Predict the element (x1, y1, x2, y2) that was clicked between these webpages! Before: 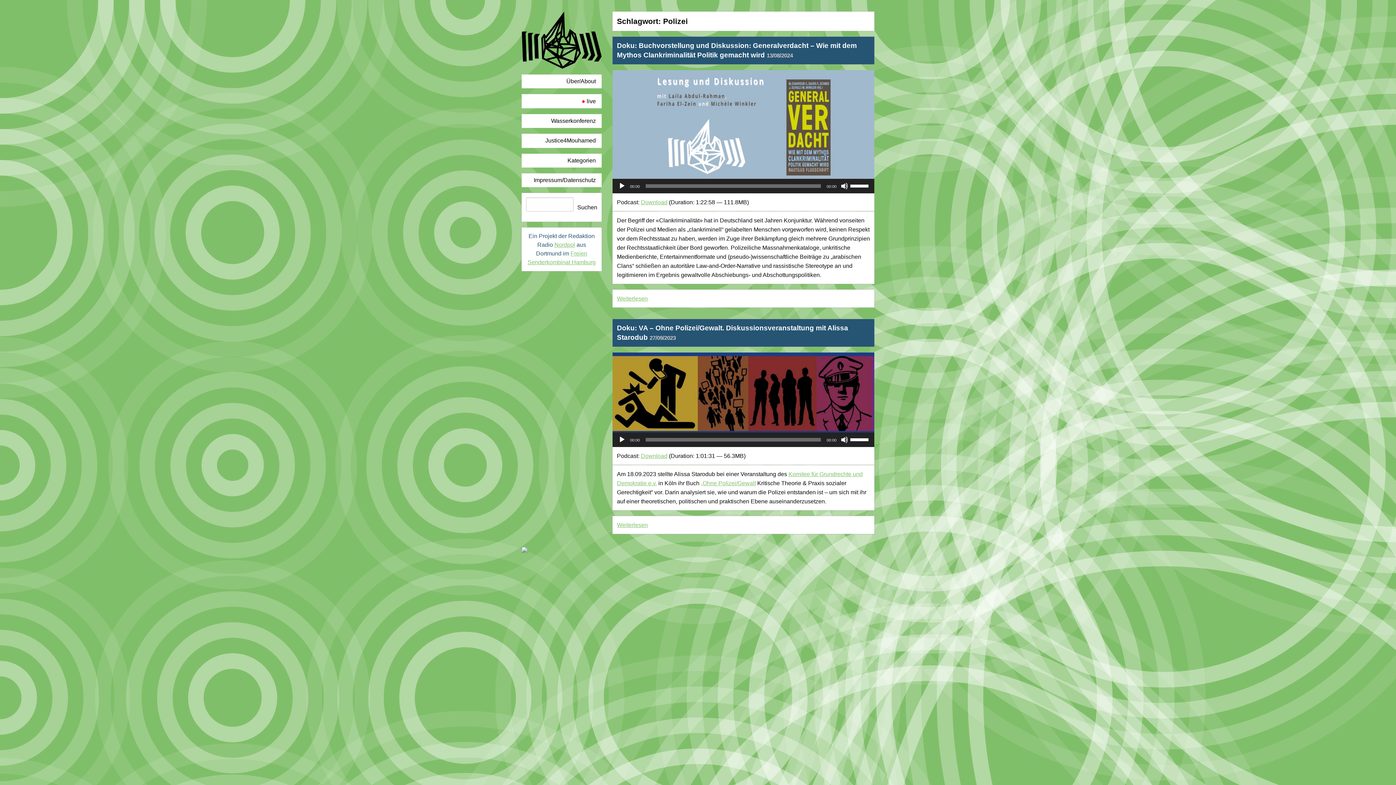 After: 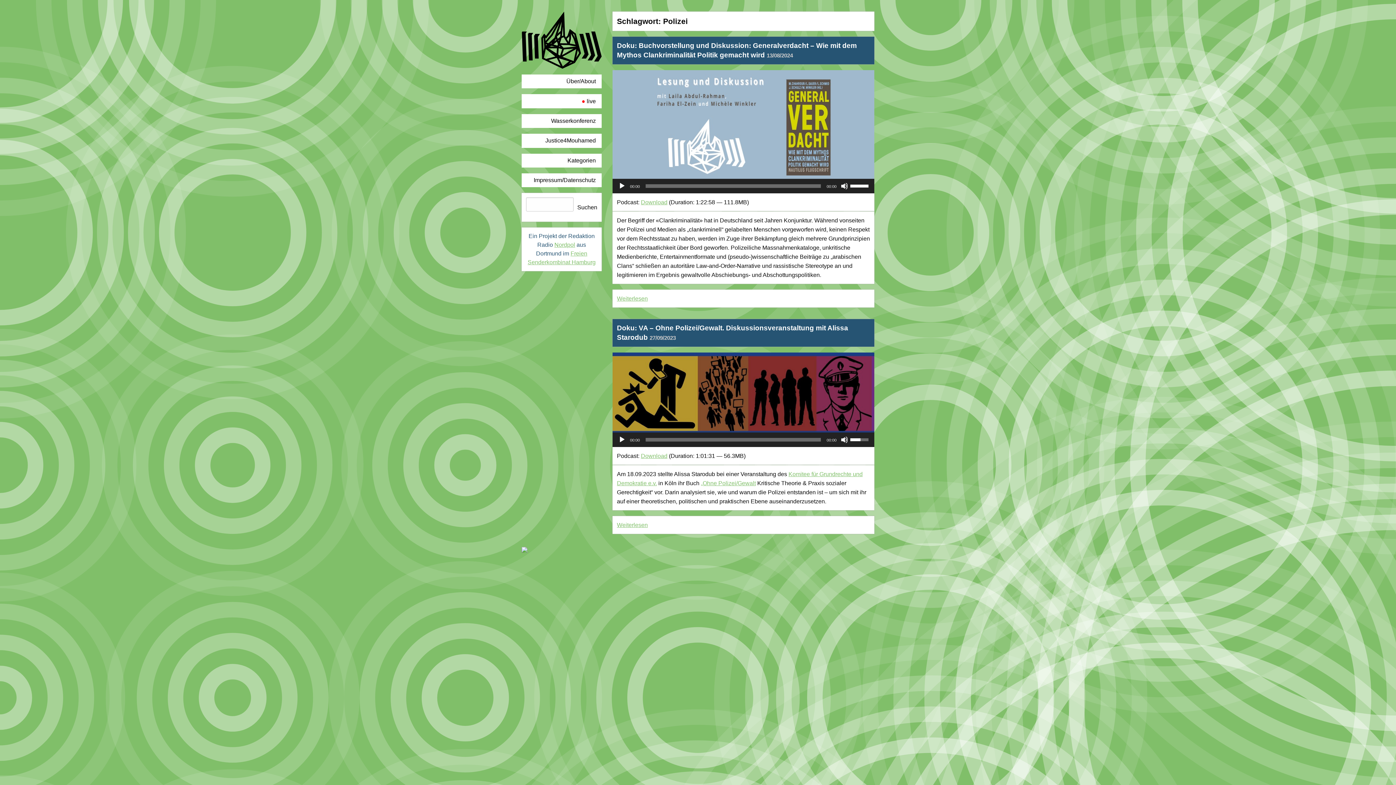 Action: bbox: (850, 432, 870, 445) label: Lautstärkeregler